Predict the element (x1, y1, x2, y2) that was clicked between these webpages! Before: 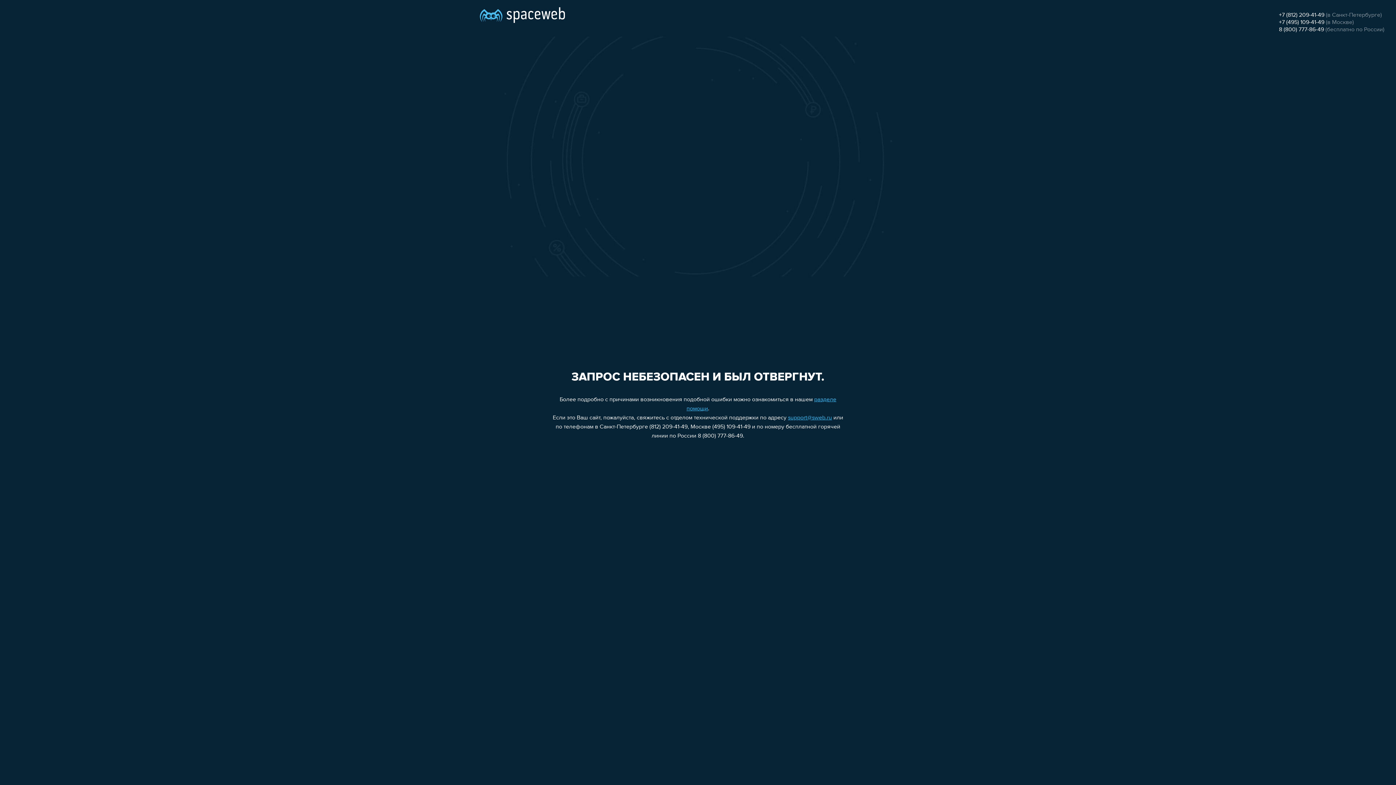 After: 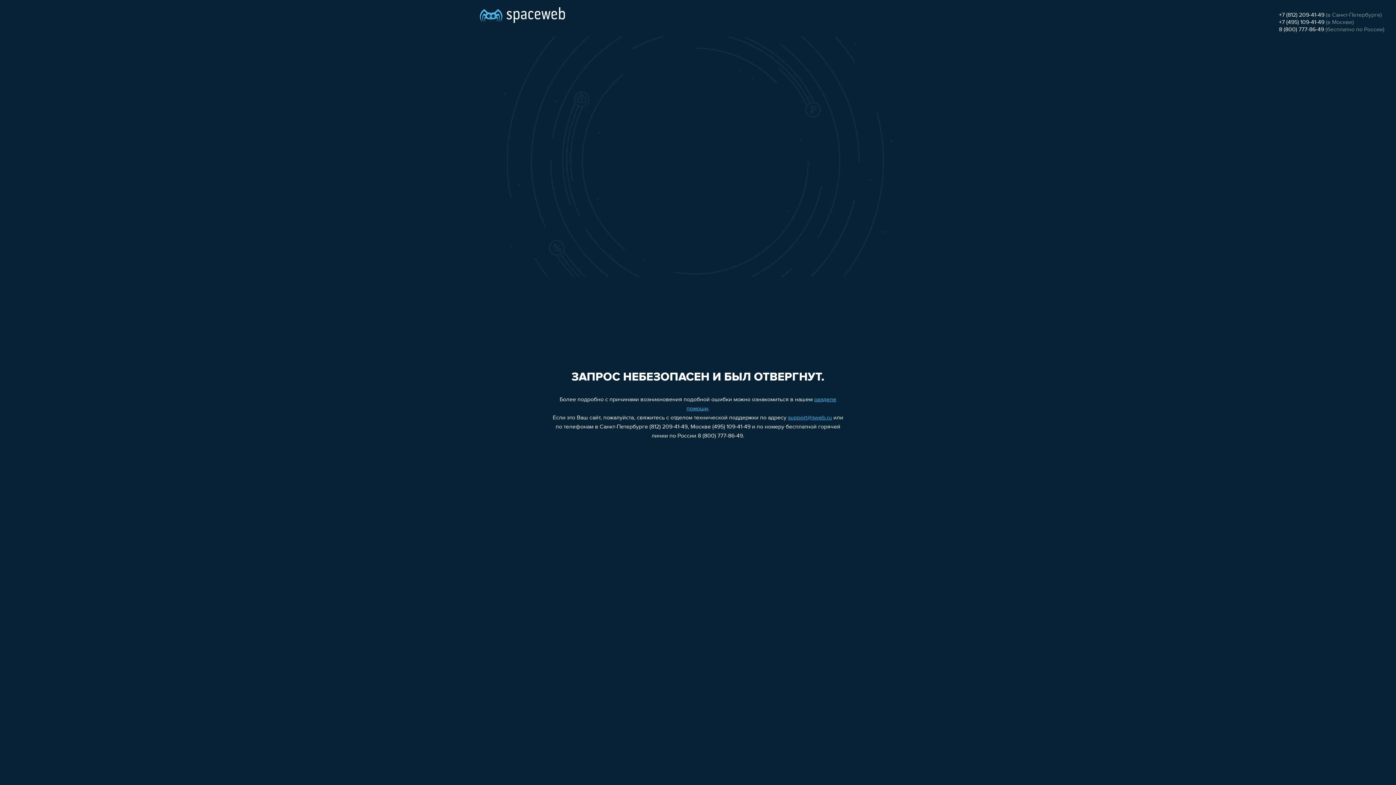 Action: label: 8 (800) 777-86-49 bbox: (1279, 26, 1324, 32)